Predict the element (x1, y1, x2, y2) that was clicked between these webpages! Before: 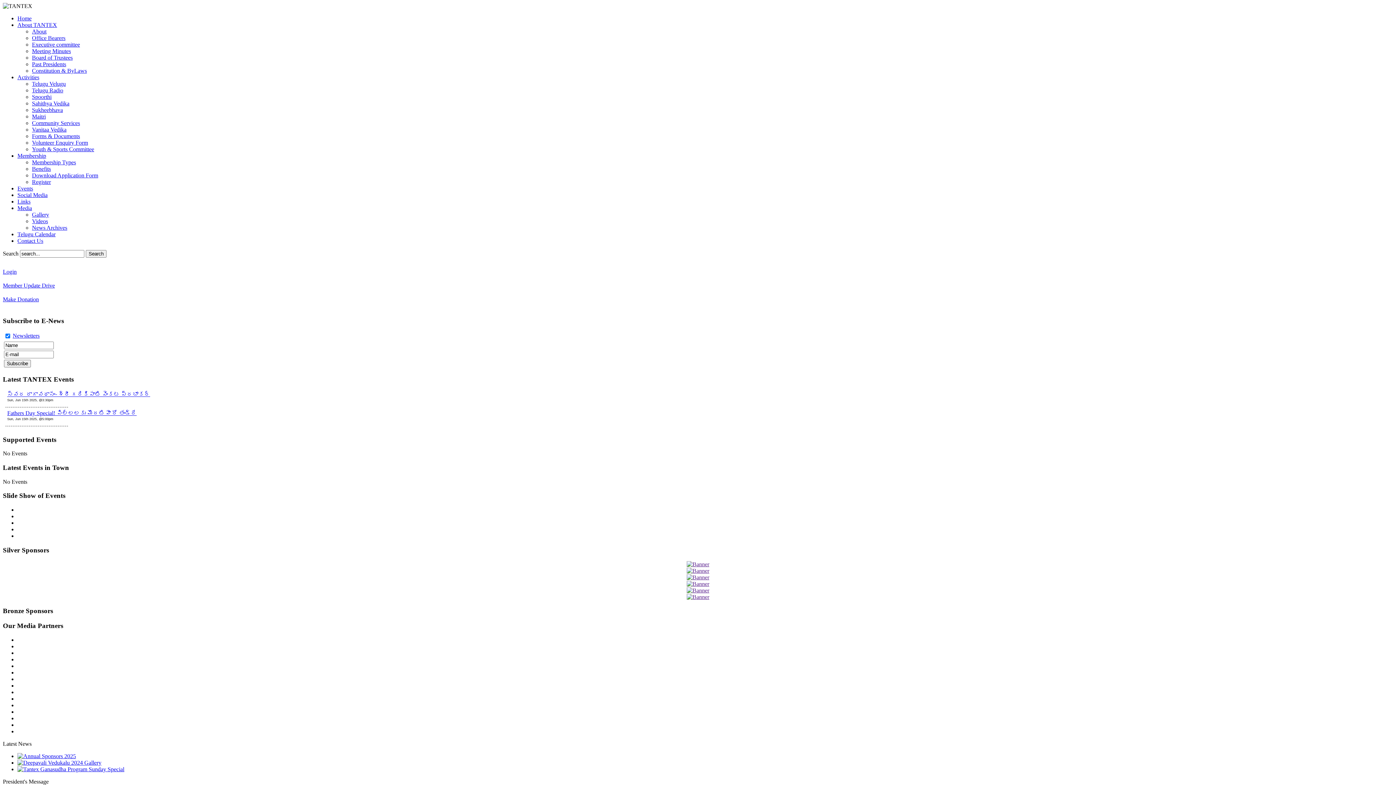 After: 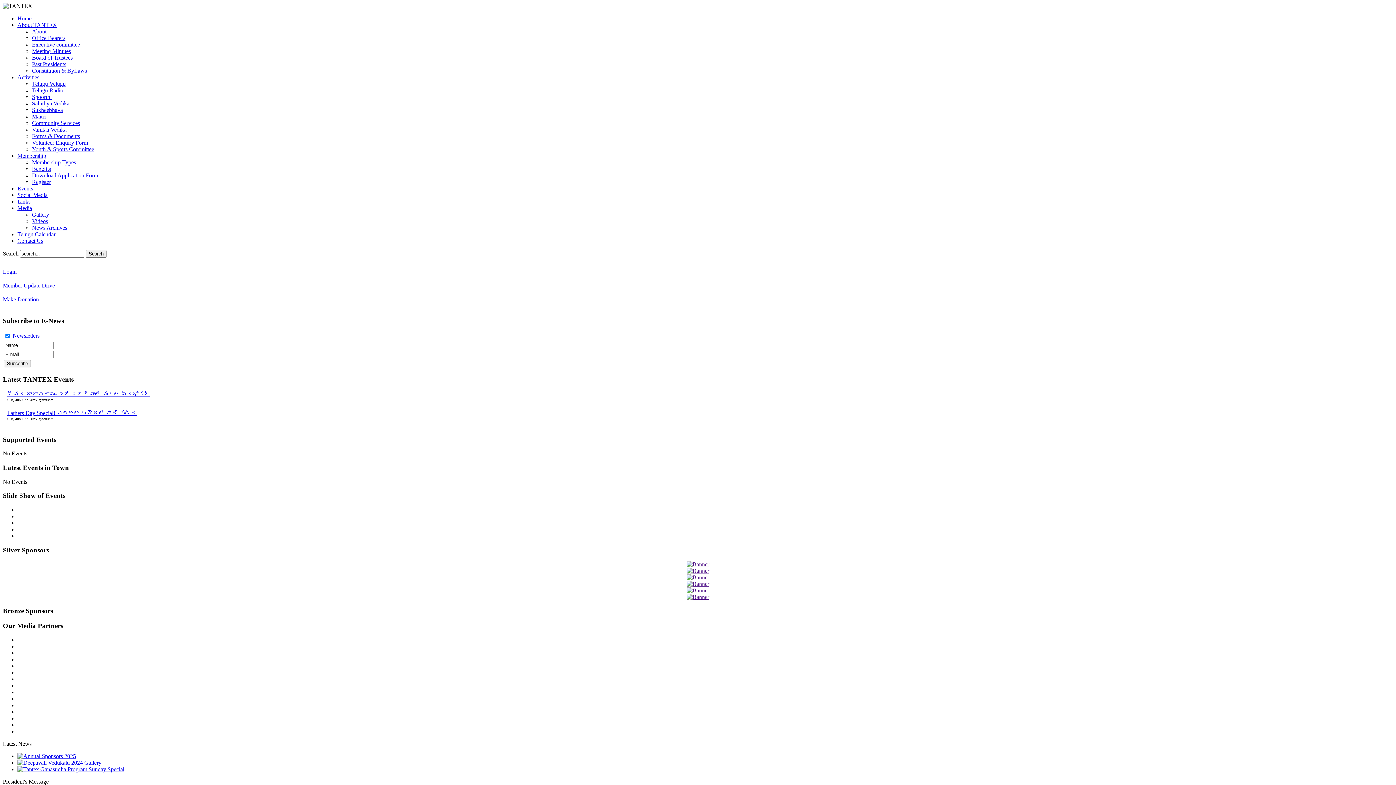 Action: bbox: (32, 54, 72, 60) label: Board of Trustees